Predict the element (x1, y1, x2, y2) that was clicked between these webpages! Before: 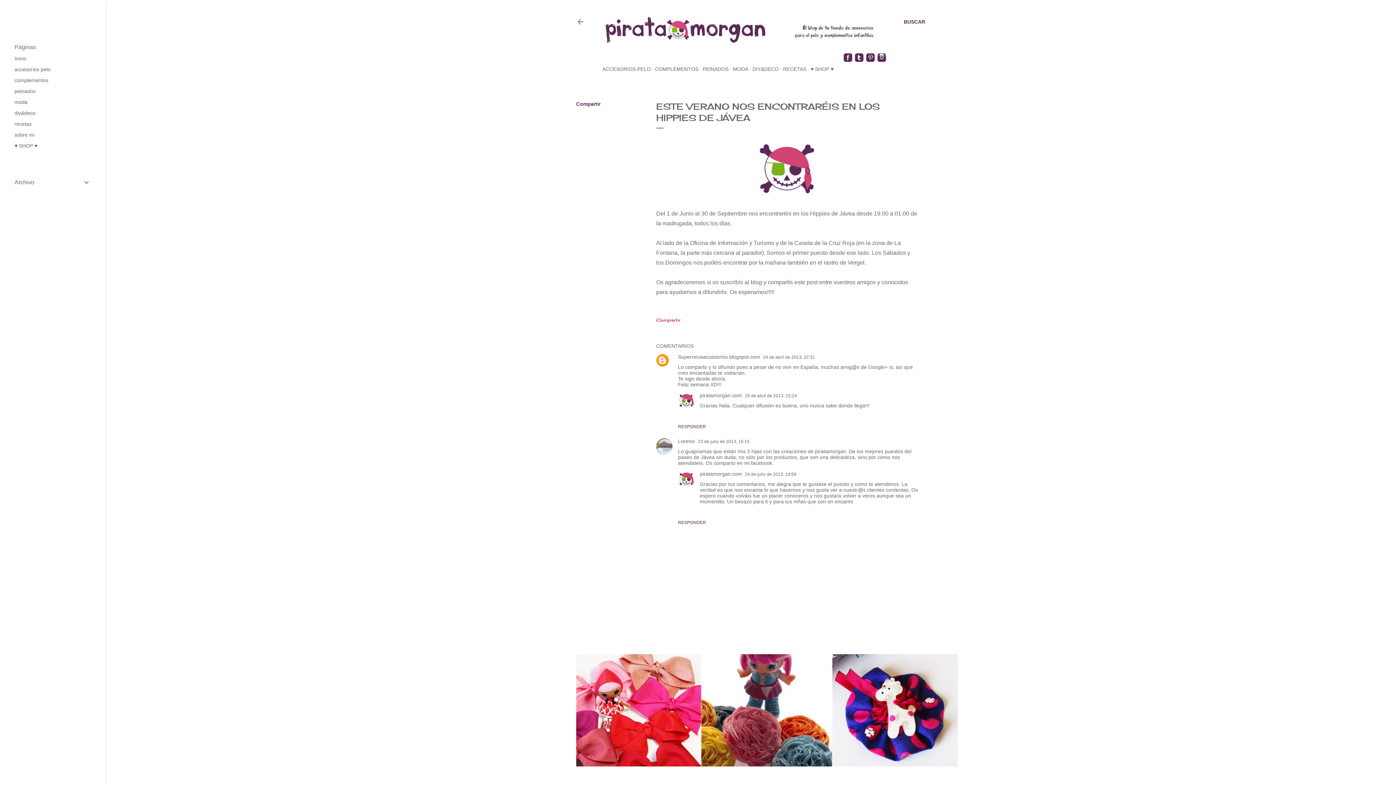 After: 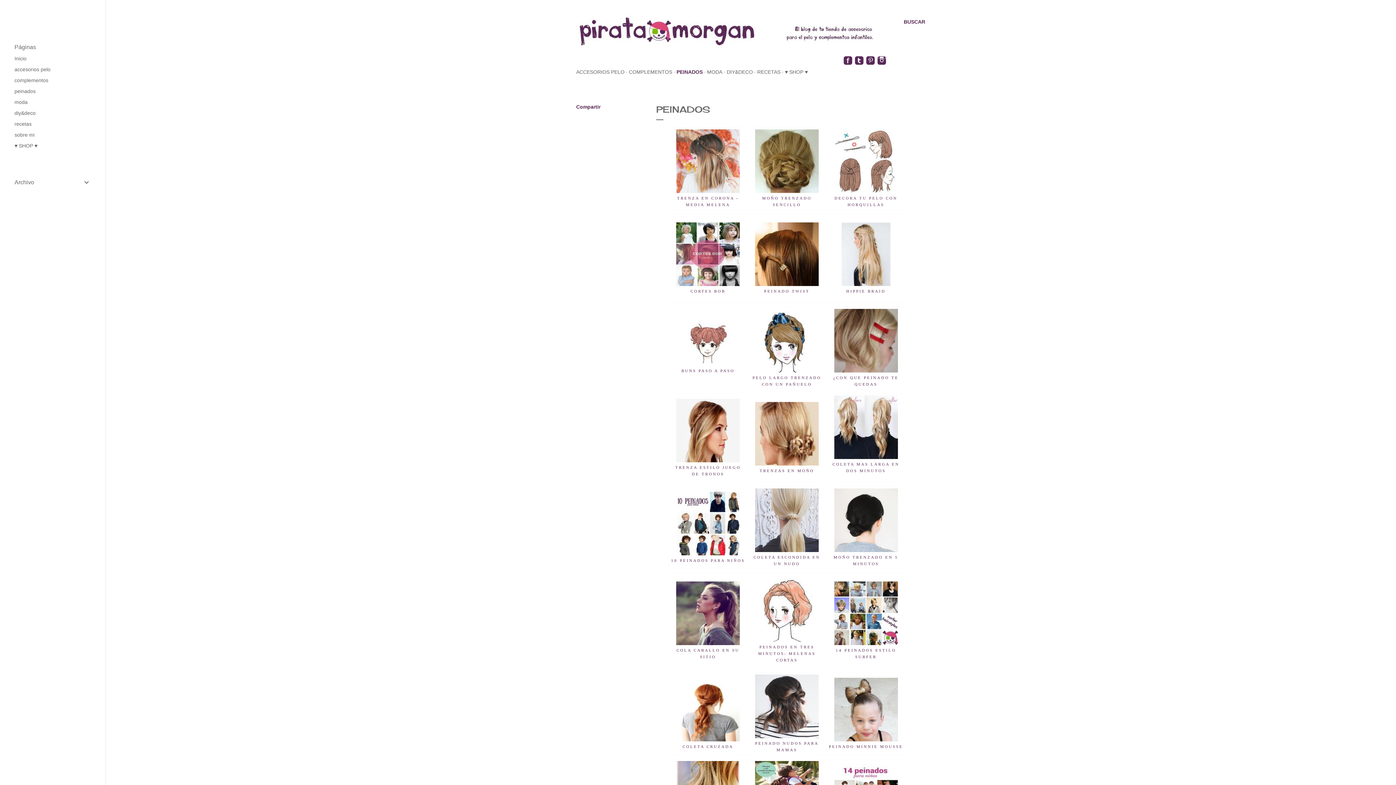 Action: label: PEINADOS bbox: (702, 66, 728, 71)